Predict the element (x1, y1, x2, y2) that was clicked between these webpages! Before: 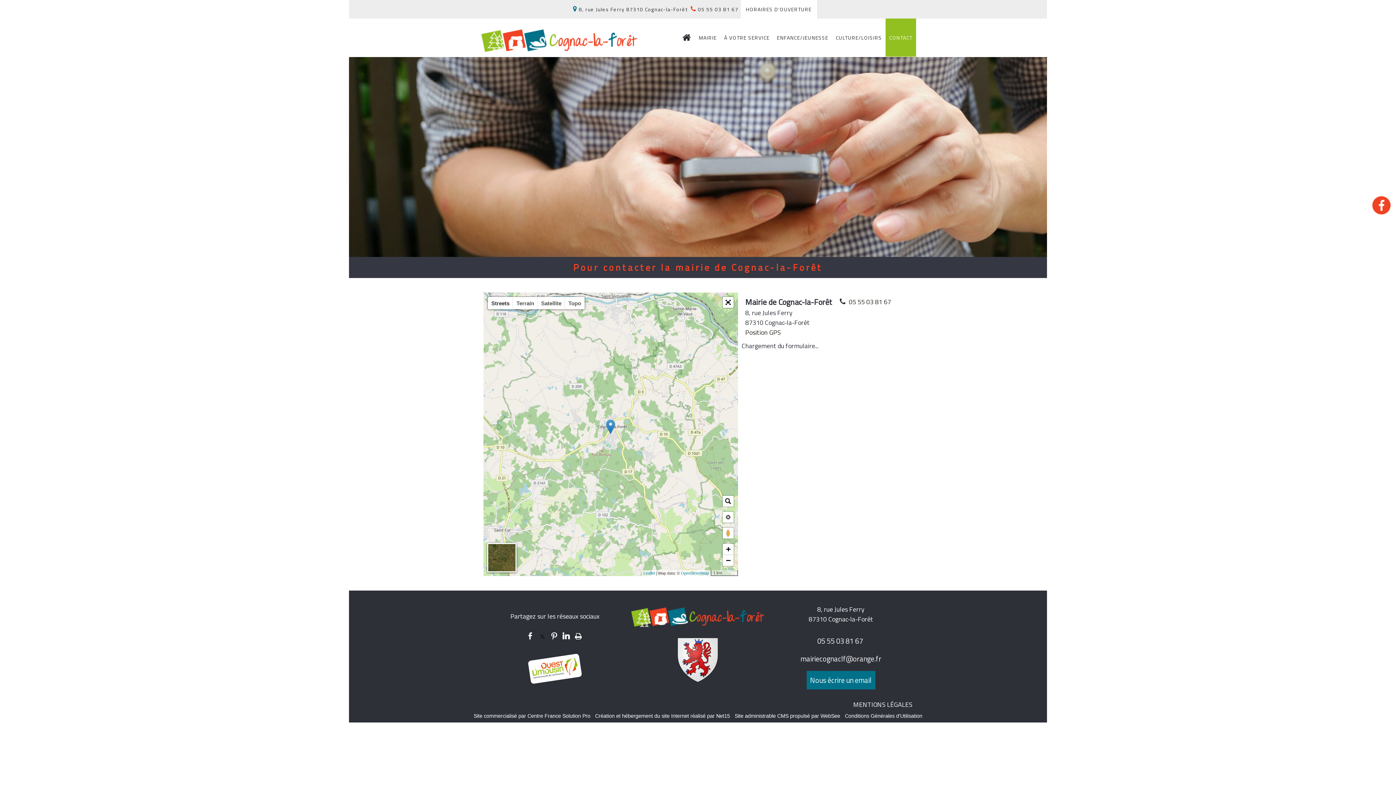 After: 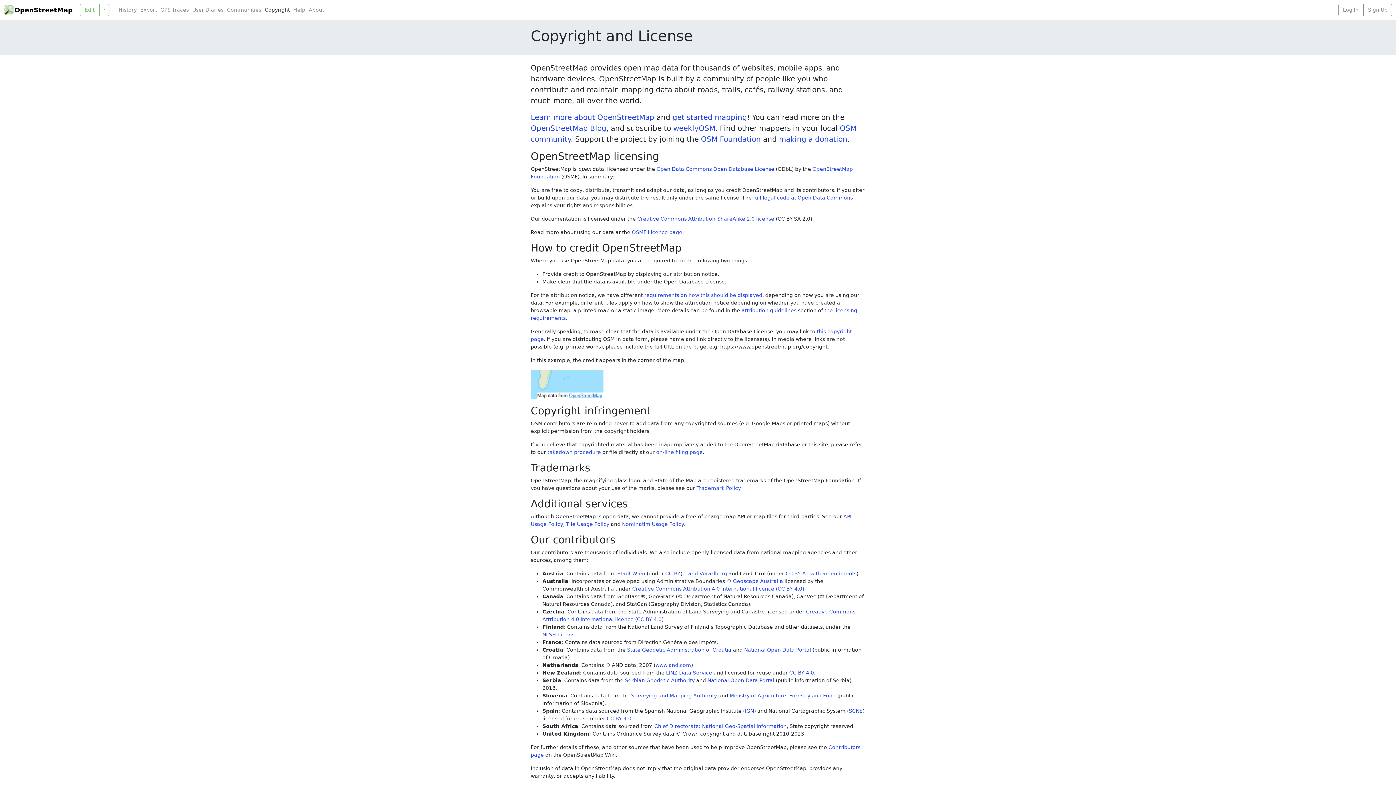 Action: bbox: (681, 571, 709, 575) label: OpenStreetMap